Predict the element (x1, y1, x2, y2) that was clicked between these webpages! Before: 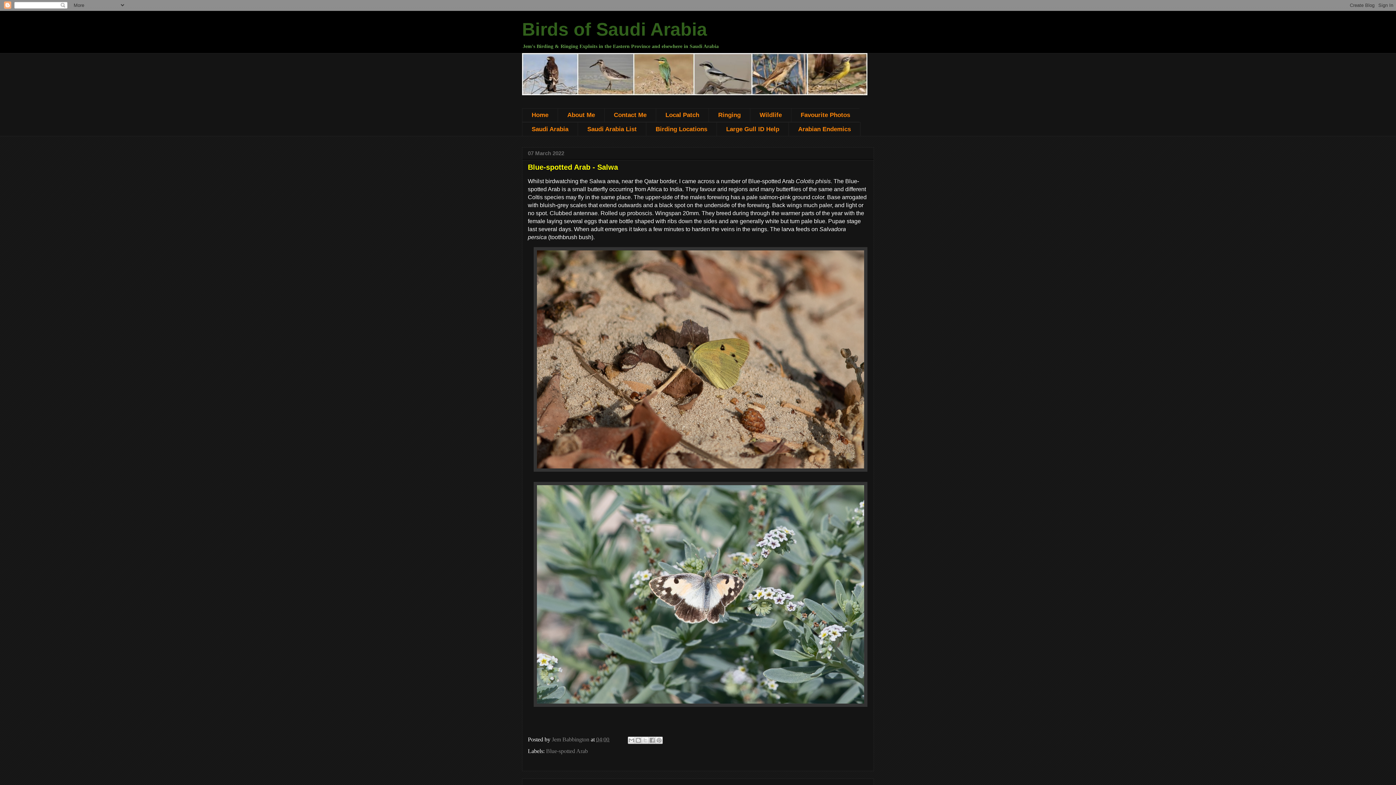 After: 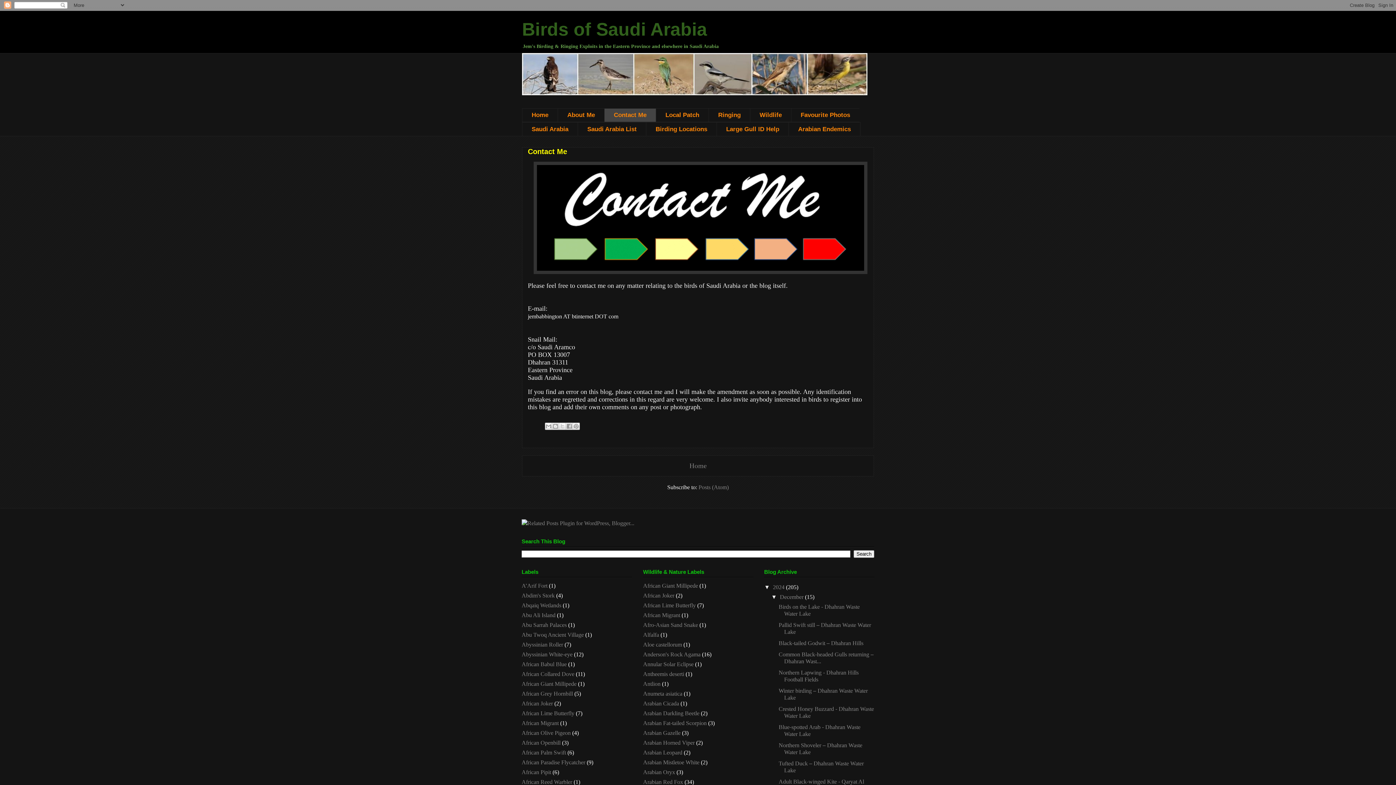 Action: label: Contact Me bbox: (604, 108, 656, 122)